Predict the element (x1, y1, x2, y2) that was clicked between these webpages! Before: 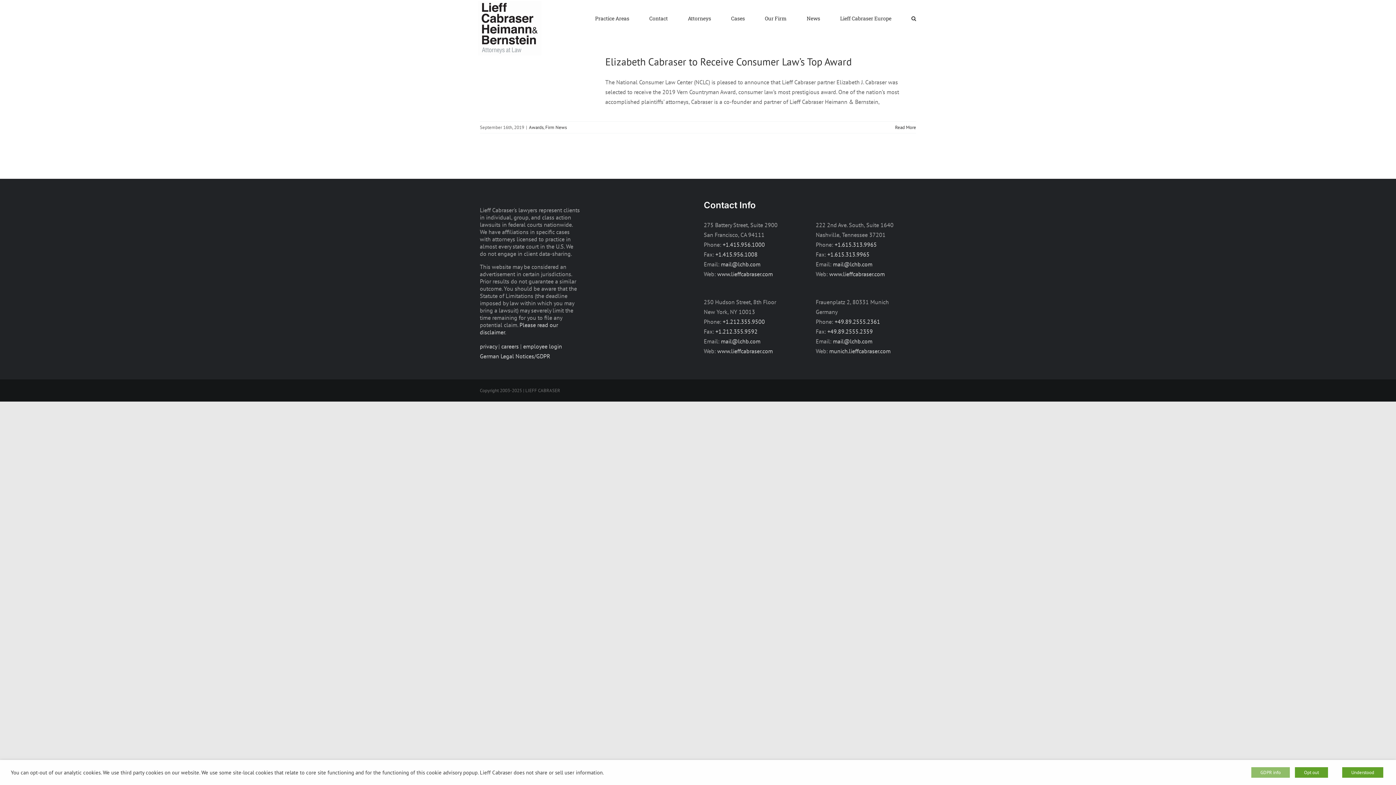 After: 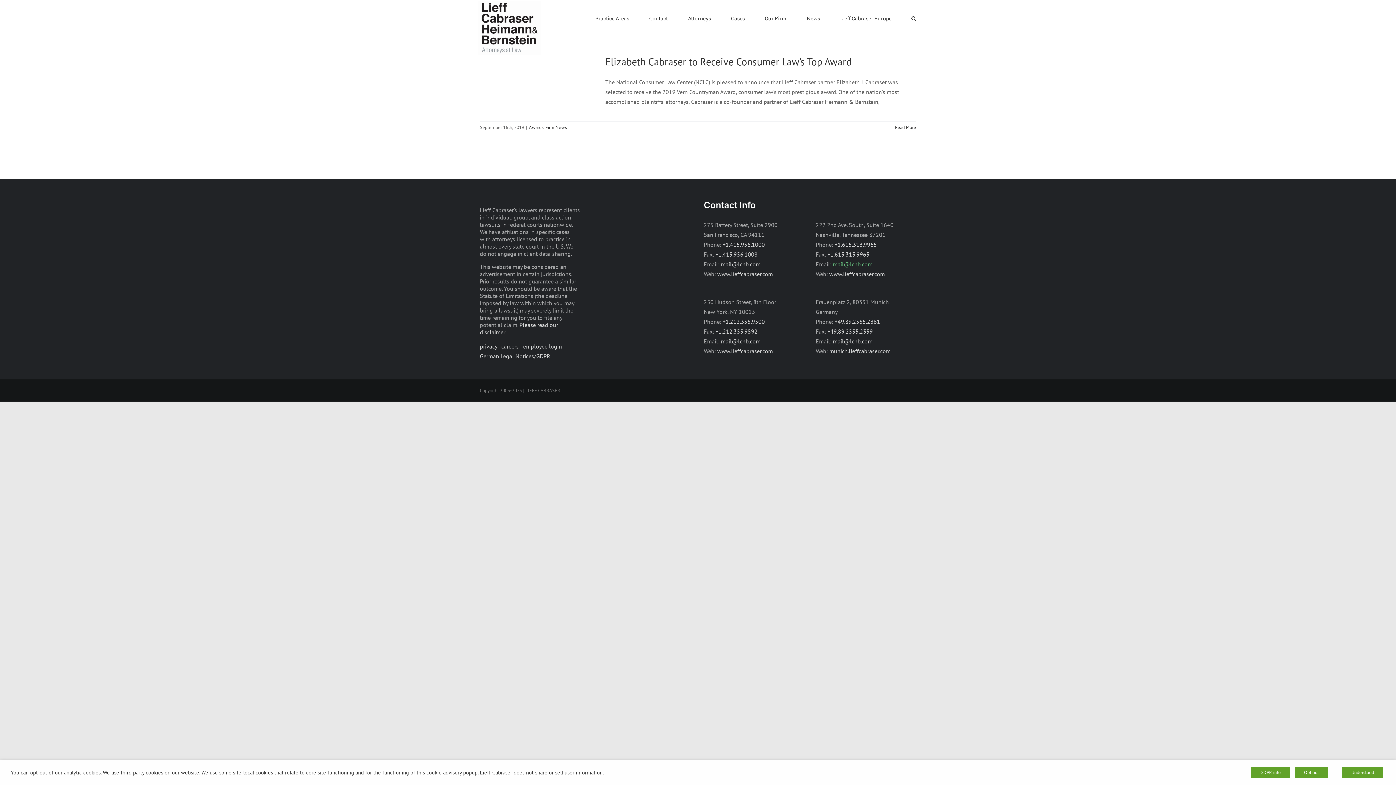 Action: bbox: (833, 260, 872, 267) label: mail@lchb.com